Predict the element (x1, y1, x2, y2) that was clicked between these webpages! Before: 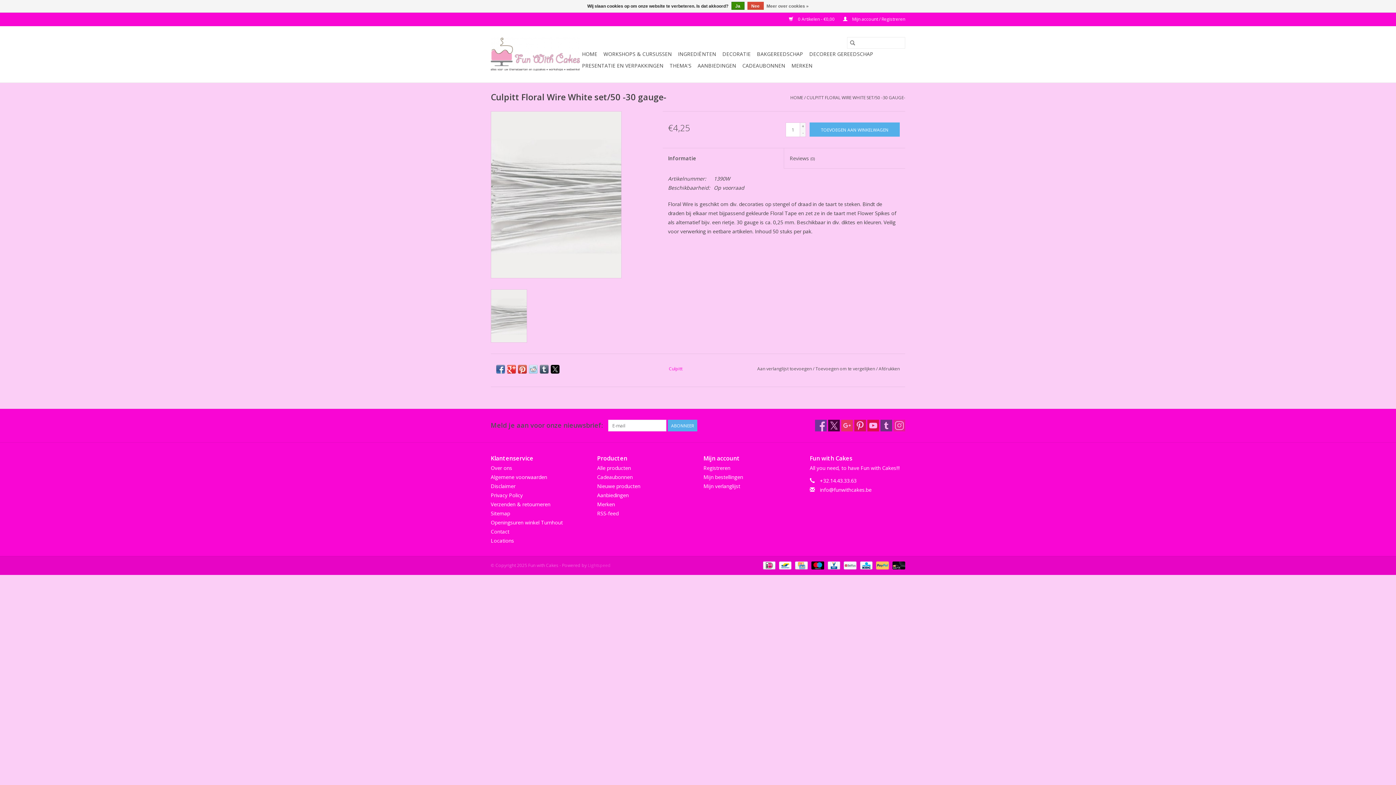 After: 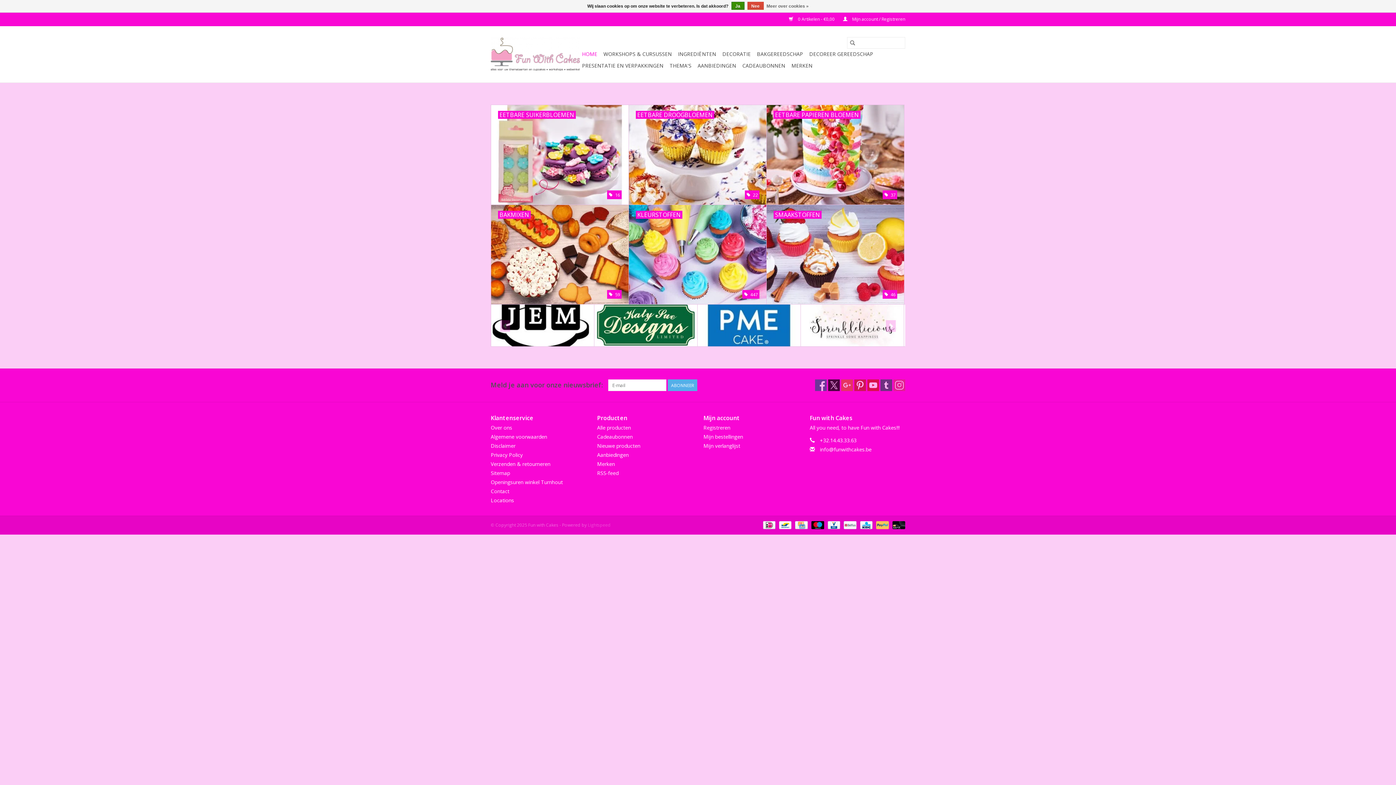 Action: bbox: (490, 37, 580, 70)